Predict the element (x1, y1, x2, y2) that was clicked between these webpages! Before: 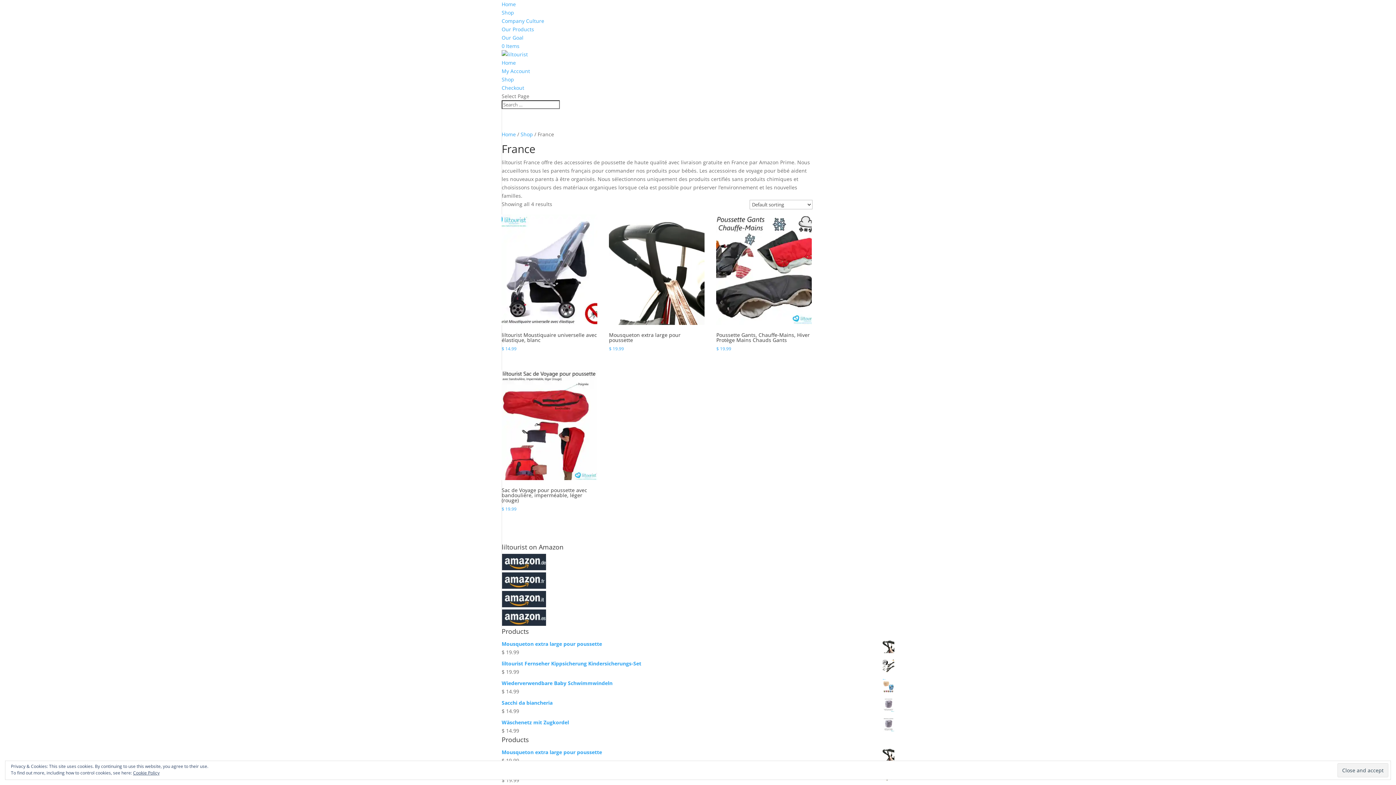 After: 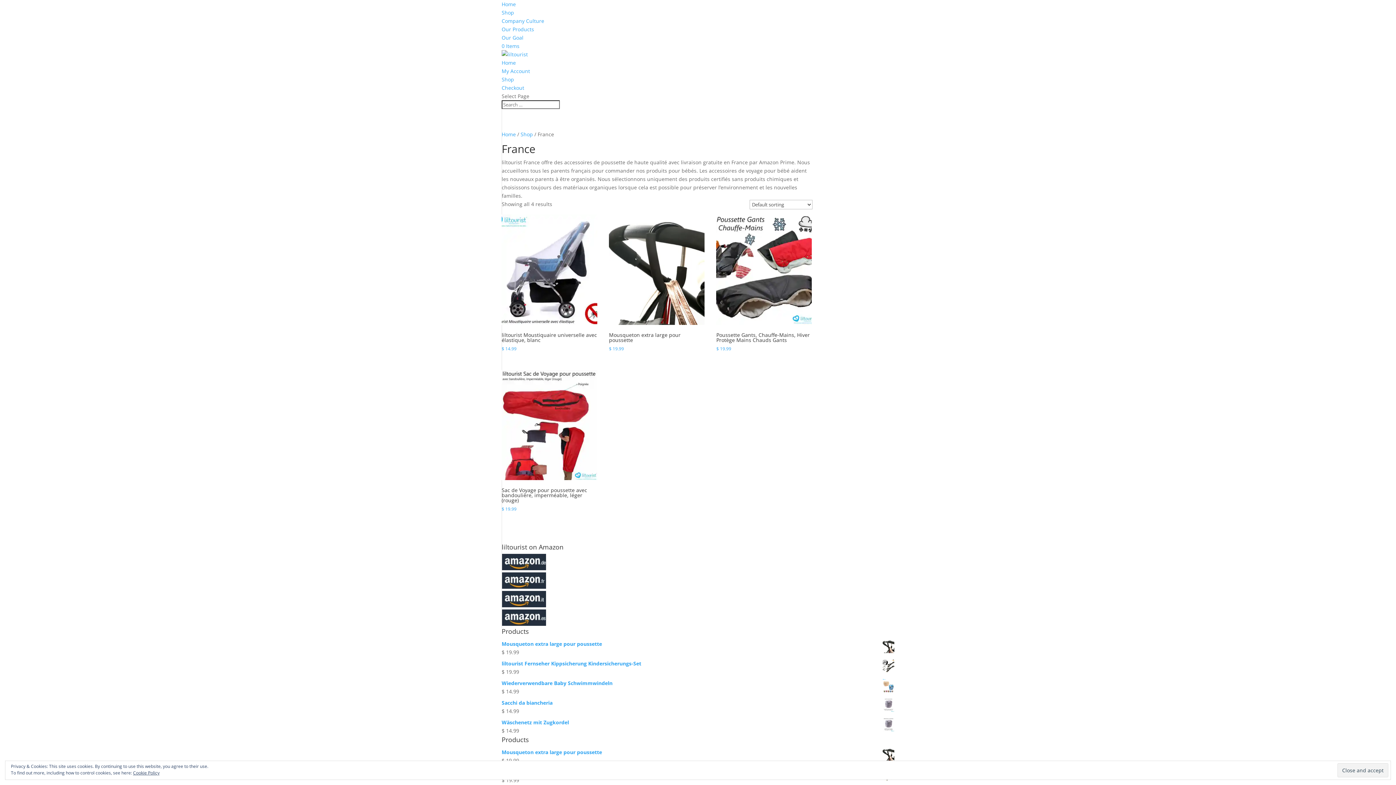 Action: bbox: (501, 620, 546, 627)